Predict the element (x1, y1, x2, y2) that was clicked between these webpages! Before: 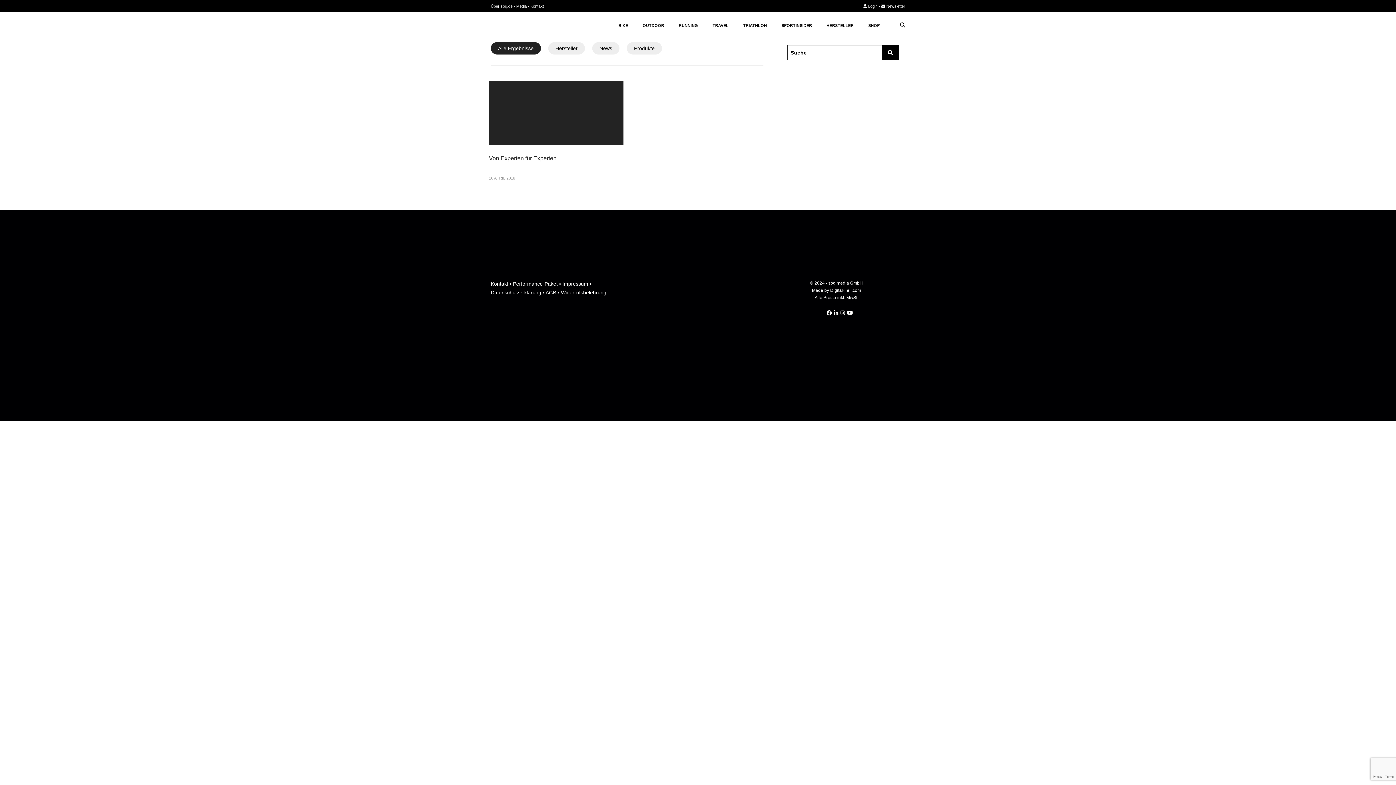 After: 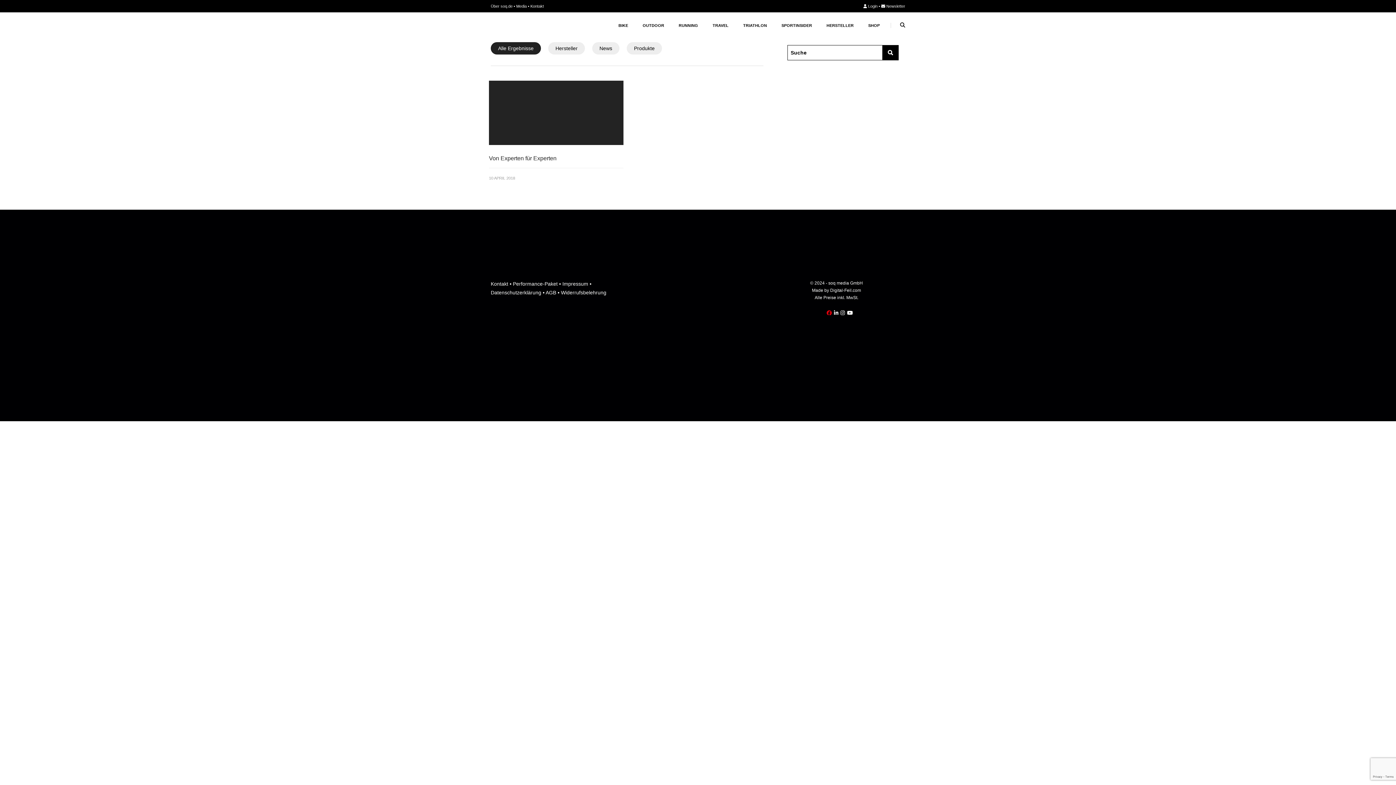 Action: bbox: (826, 310, 832, 316)